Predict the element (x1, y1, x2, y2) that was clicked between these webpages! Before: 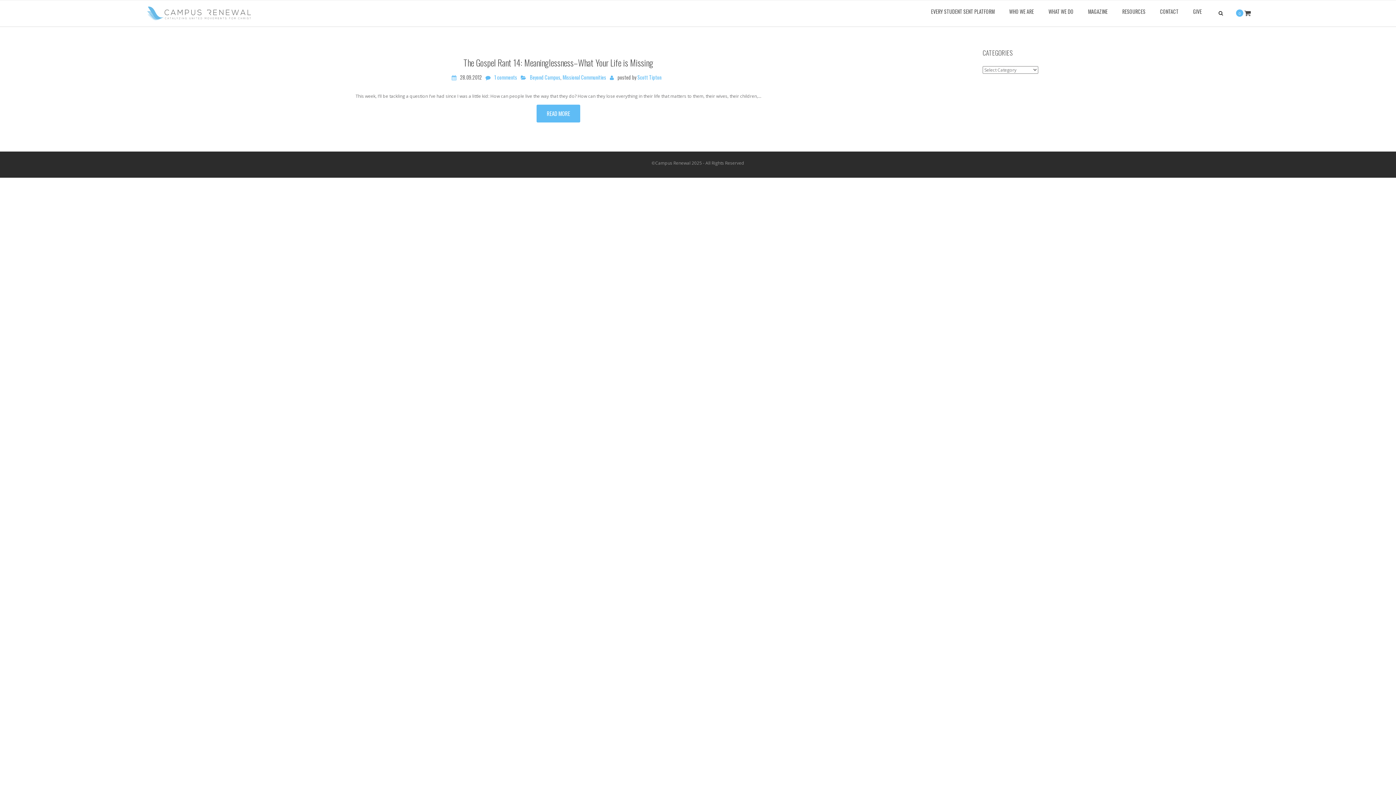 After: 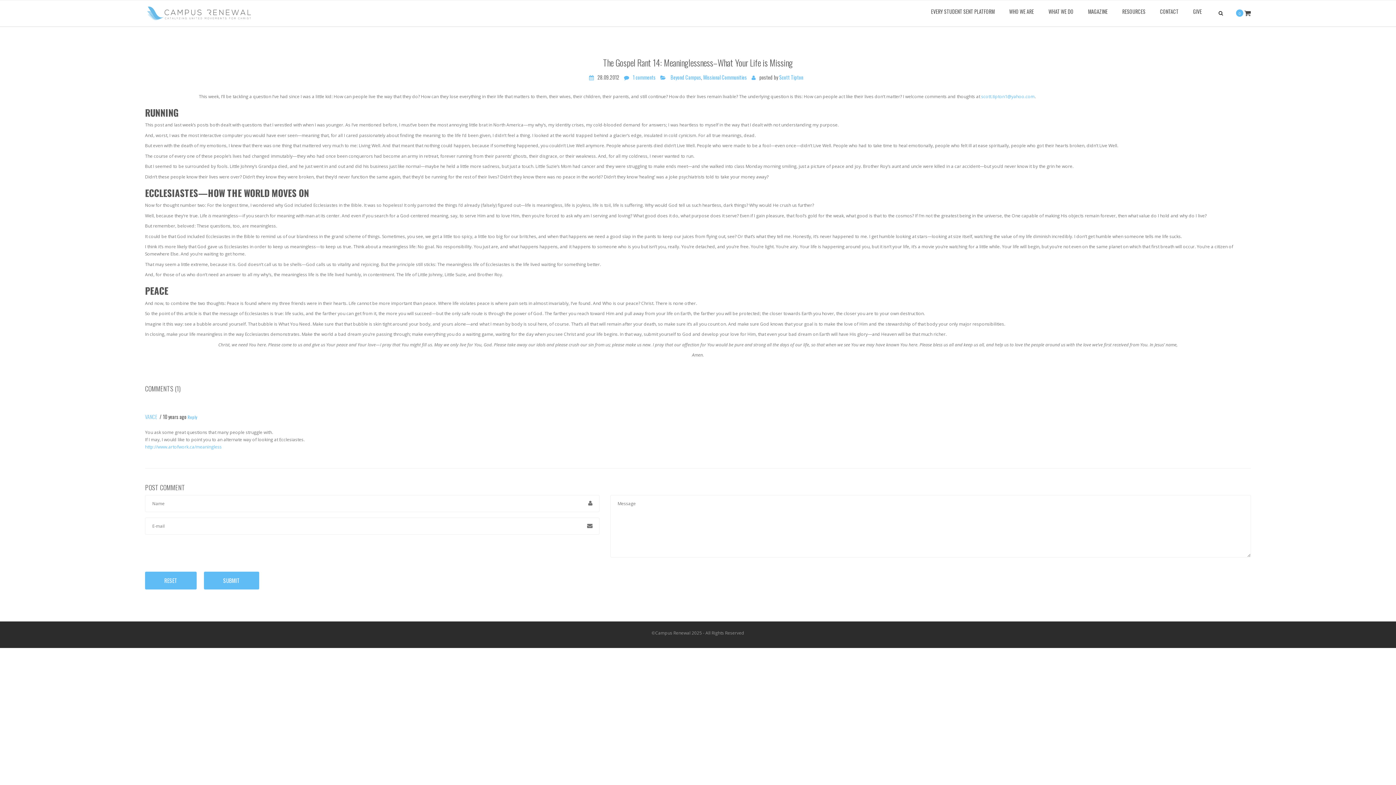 Action: bbox: (145, 56, 972, 68) label: The Gospel Rant 14: Meaninglessness–What Your Life is Missing